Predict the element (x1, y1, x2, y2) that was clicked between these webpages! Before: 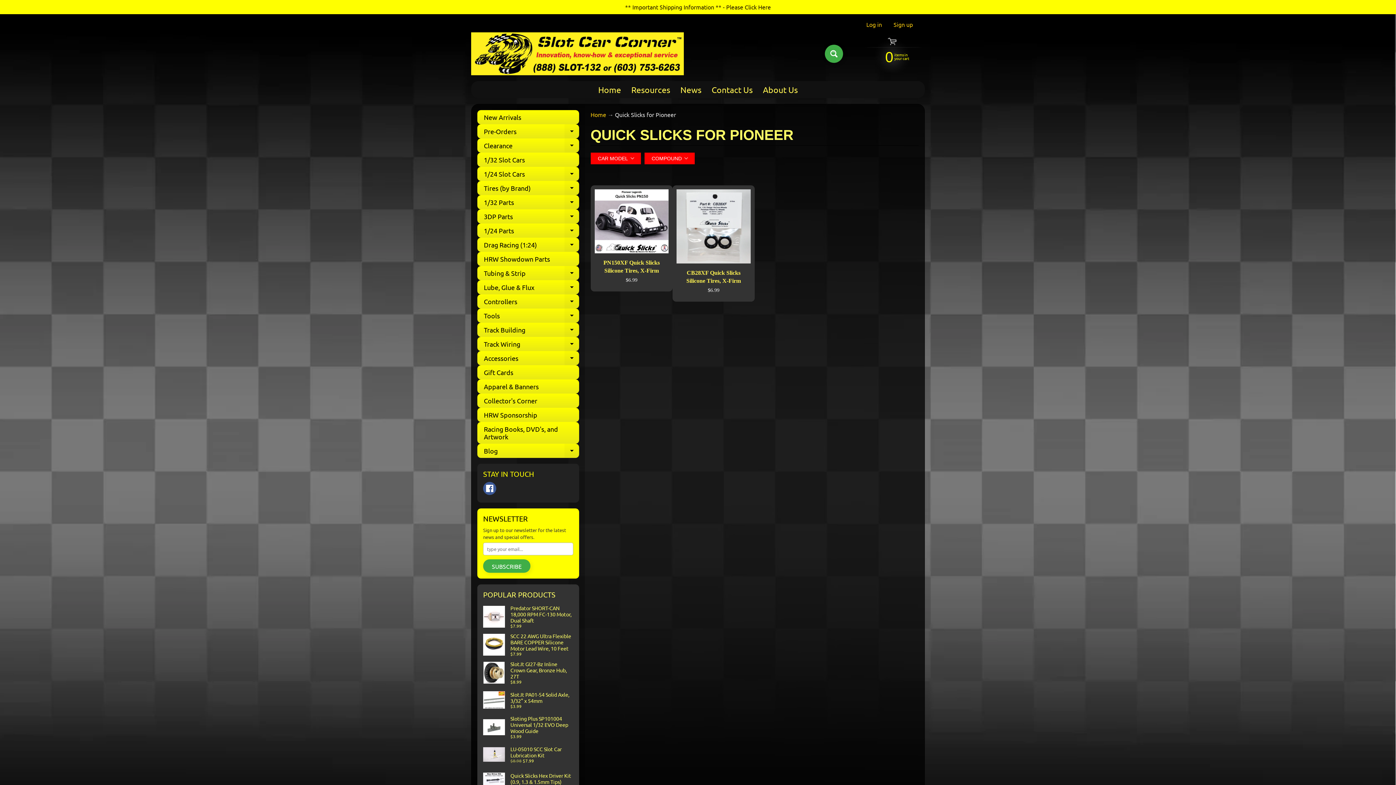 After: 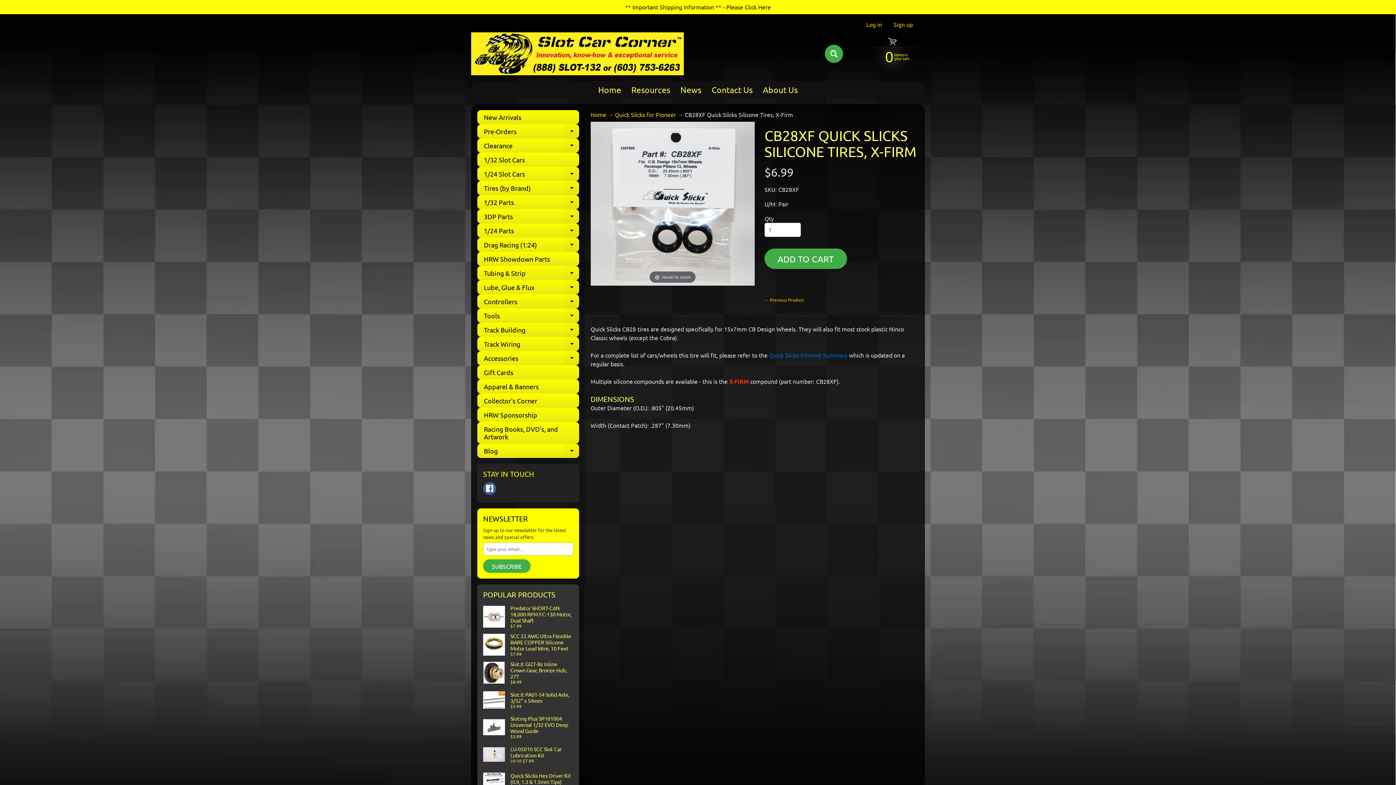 Action: bbox: (676, 189, 750, 263)